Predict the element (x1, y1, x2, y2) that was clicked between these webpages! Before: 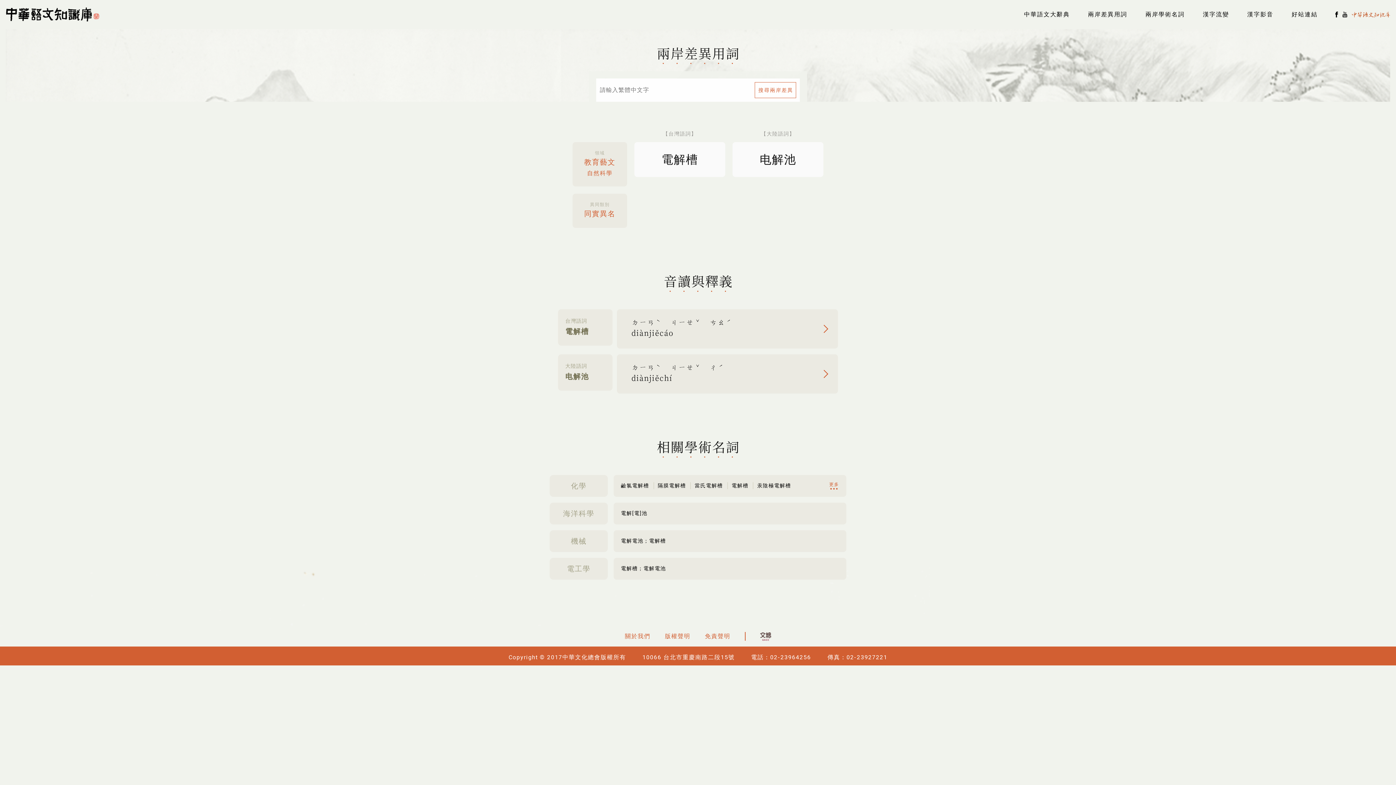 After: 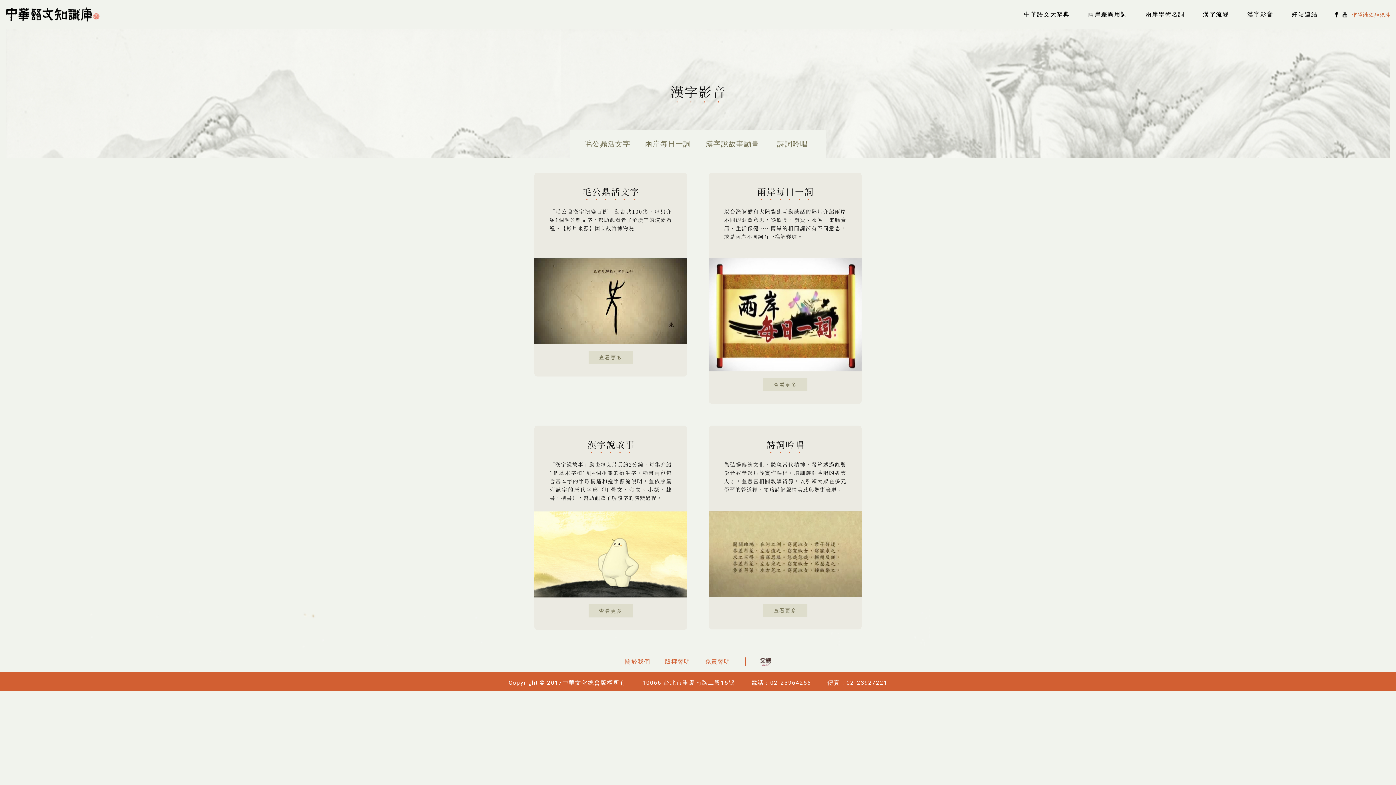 Action: bbox: (1238, 0, 1282, 29) label: 漢字影音